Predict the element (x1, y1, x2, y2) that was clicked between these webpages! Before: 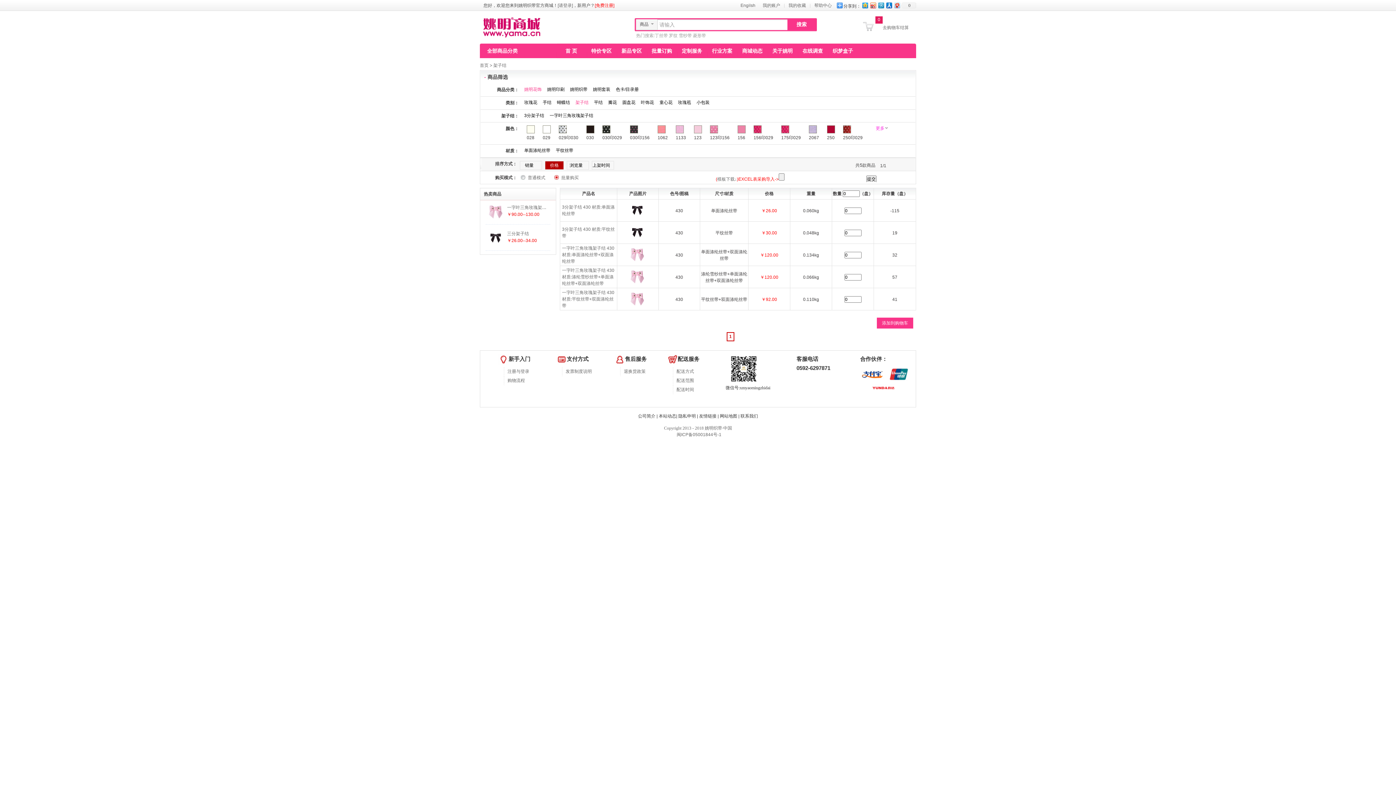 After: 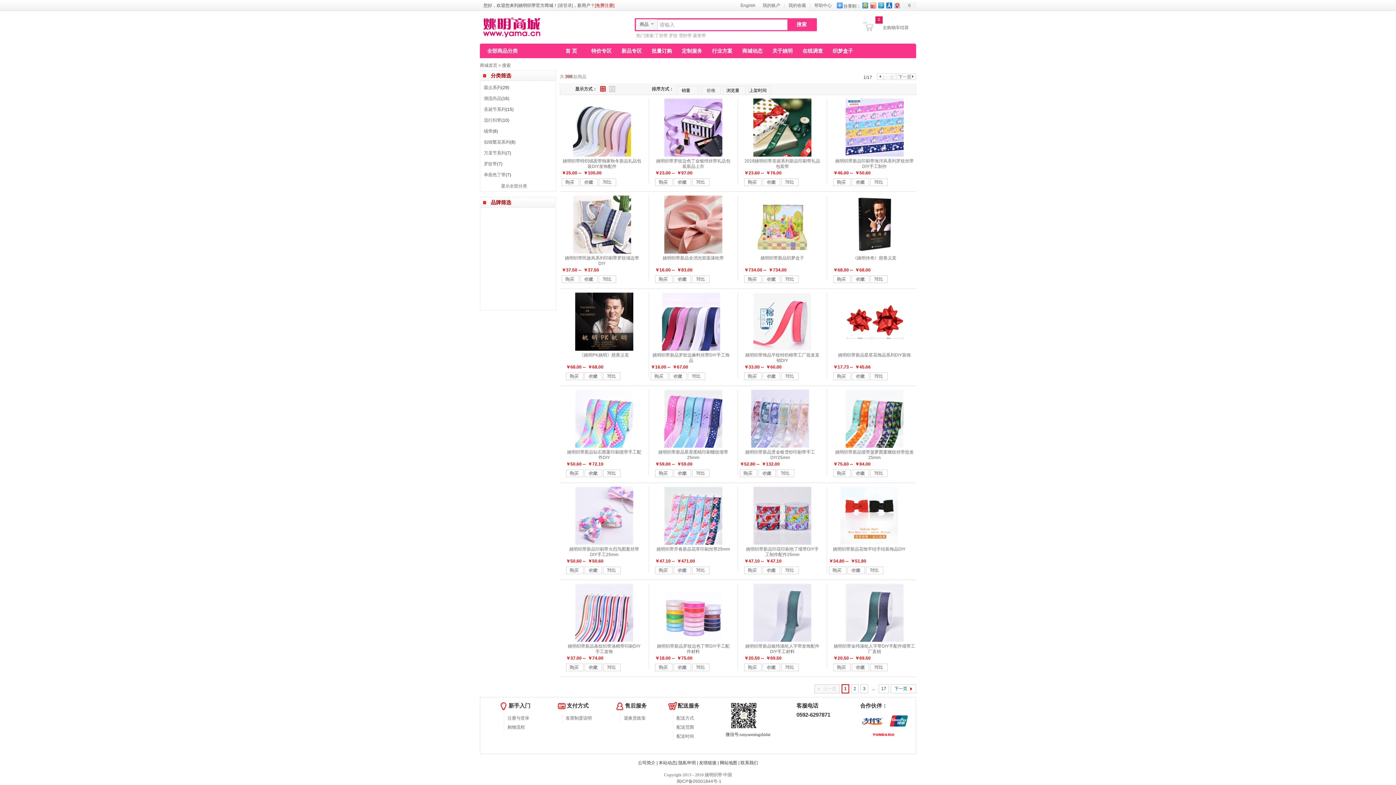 Action: bbox: (669, 33, 677, 38) label: 罗纹